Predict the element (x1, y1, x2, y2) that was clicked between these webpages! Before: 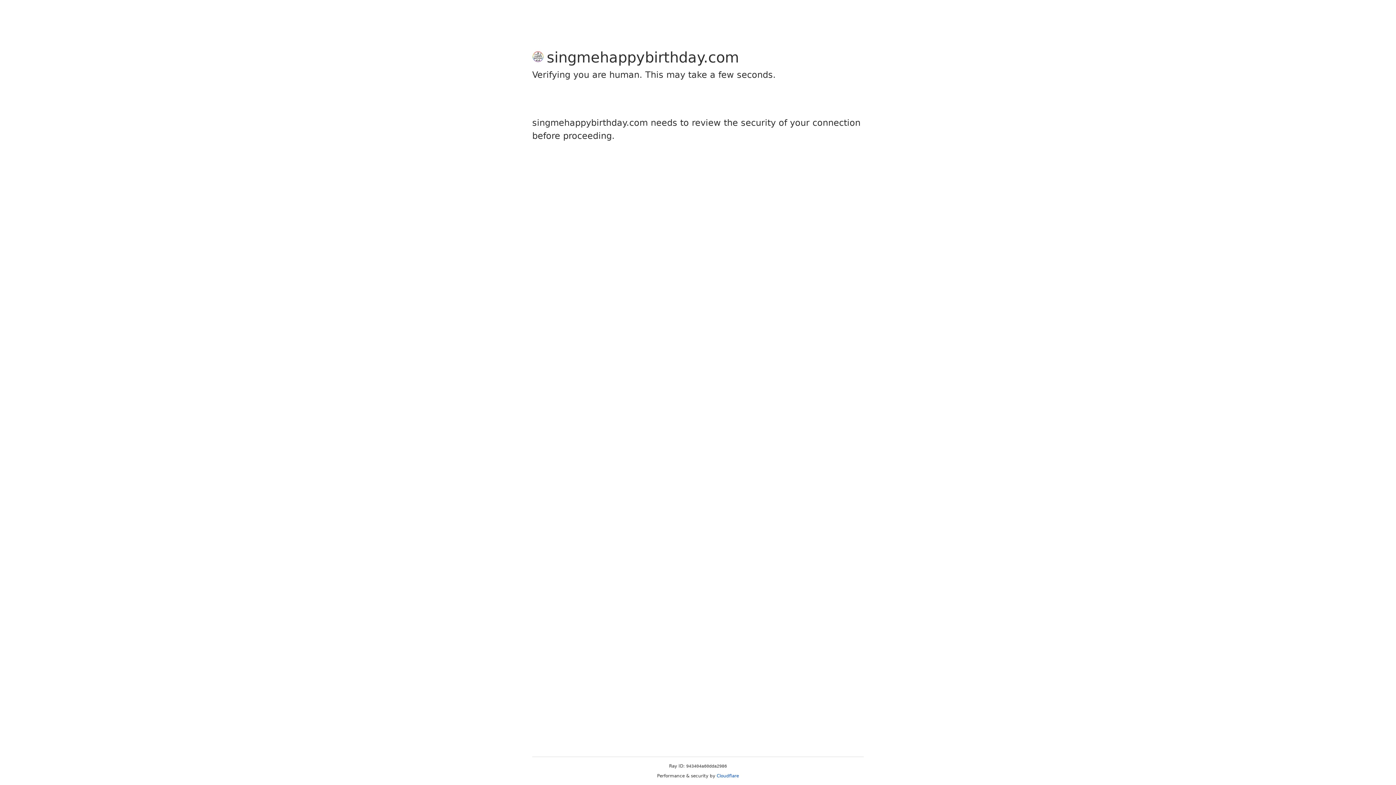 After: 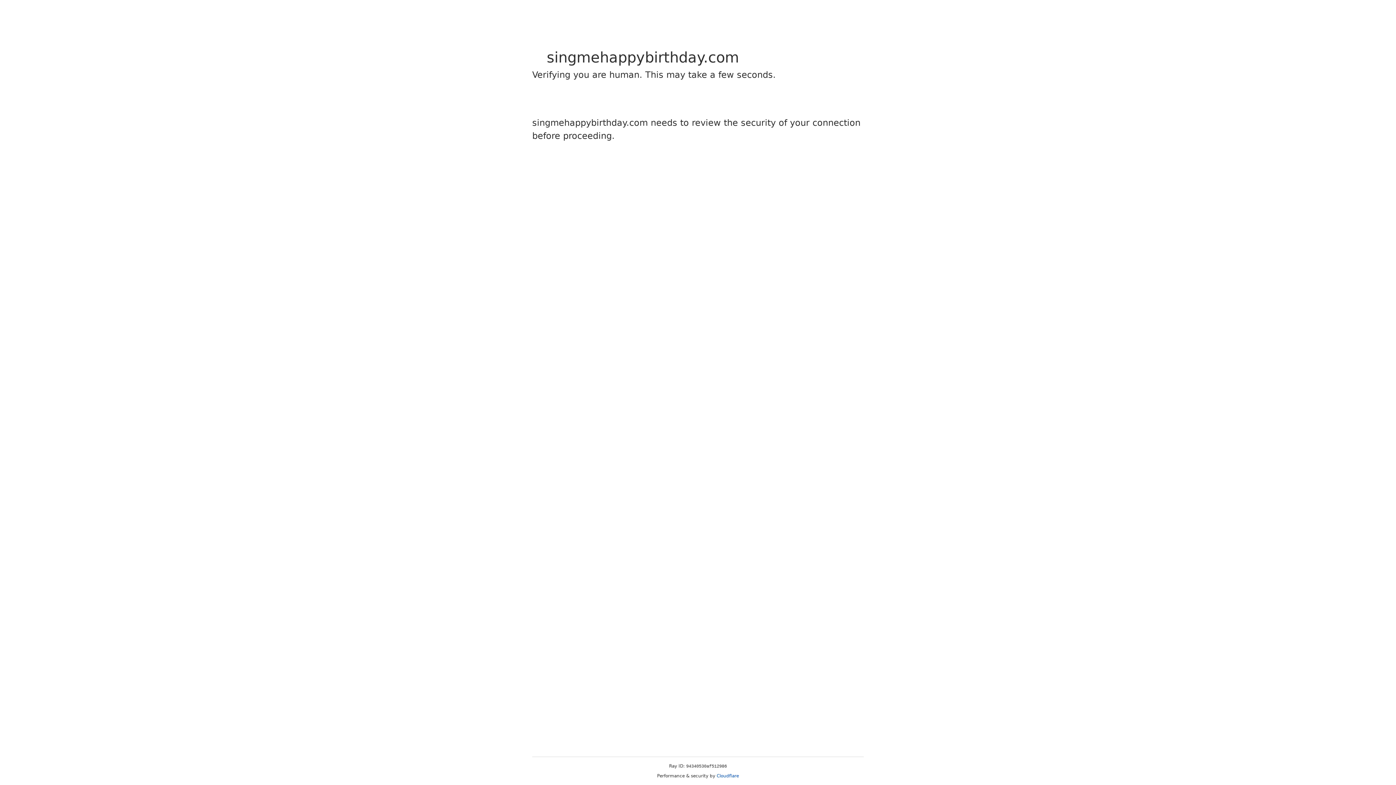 Action: label: Cloudflare bbox: (716, 773, 739, 778)